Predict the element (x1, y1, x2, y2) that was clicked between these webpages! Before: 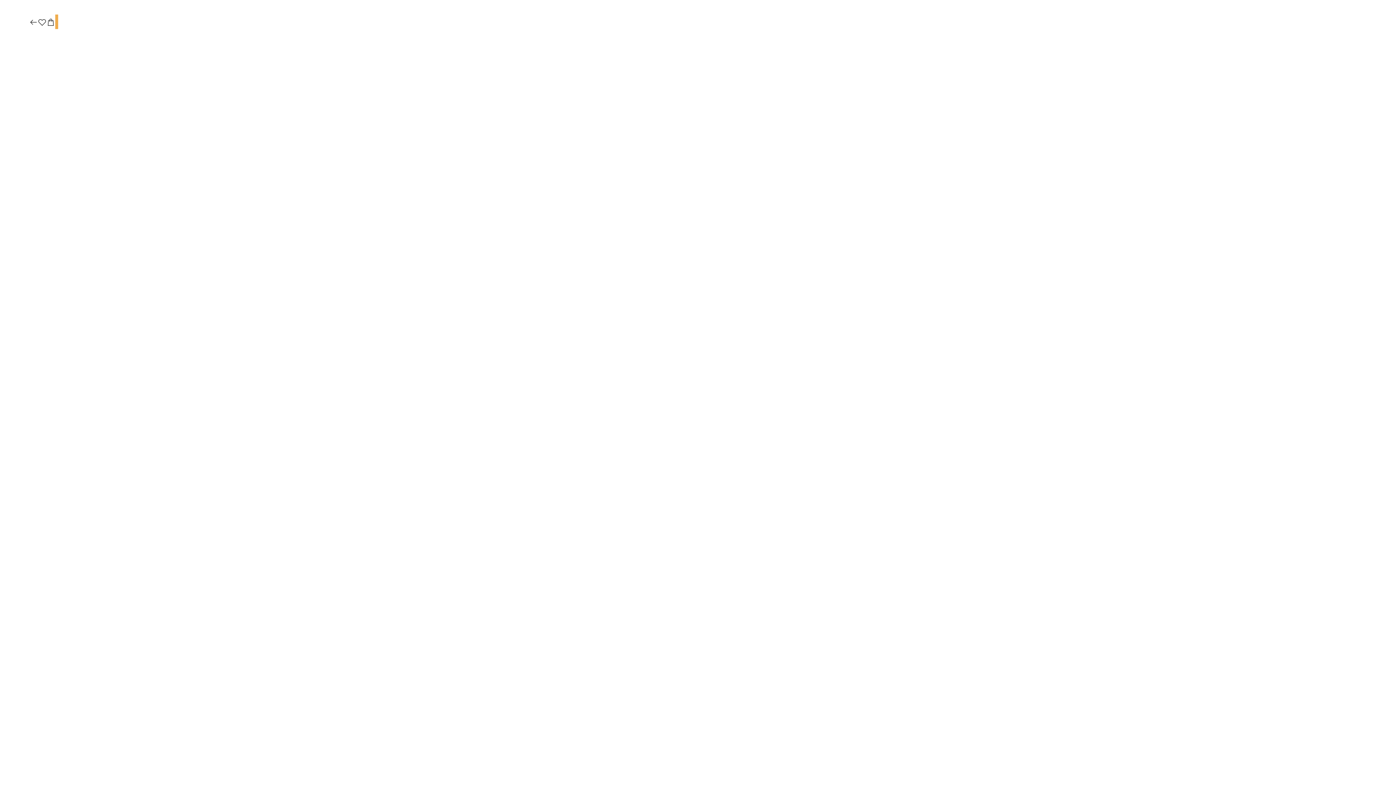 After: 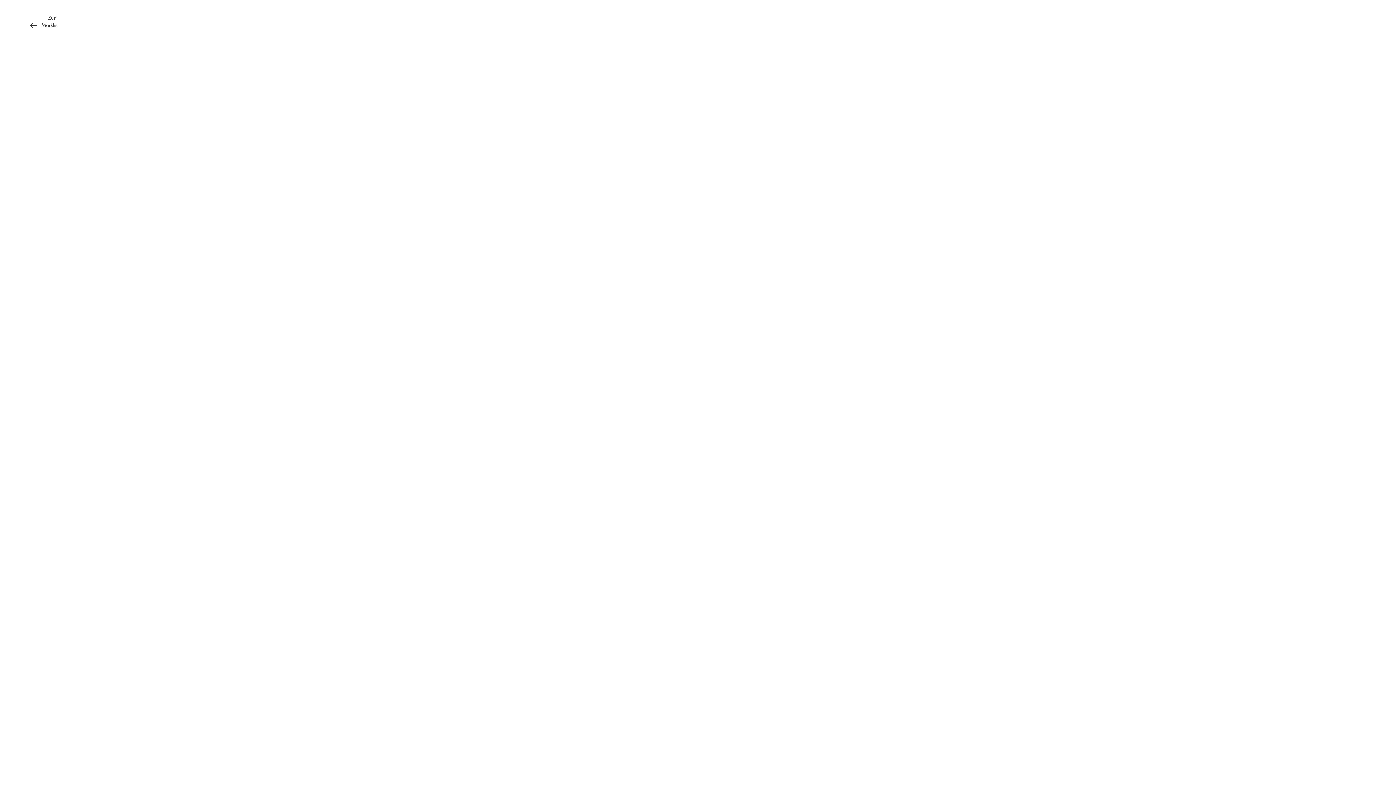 Action: bbox: (37, 17, 46, 27)